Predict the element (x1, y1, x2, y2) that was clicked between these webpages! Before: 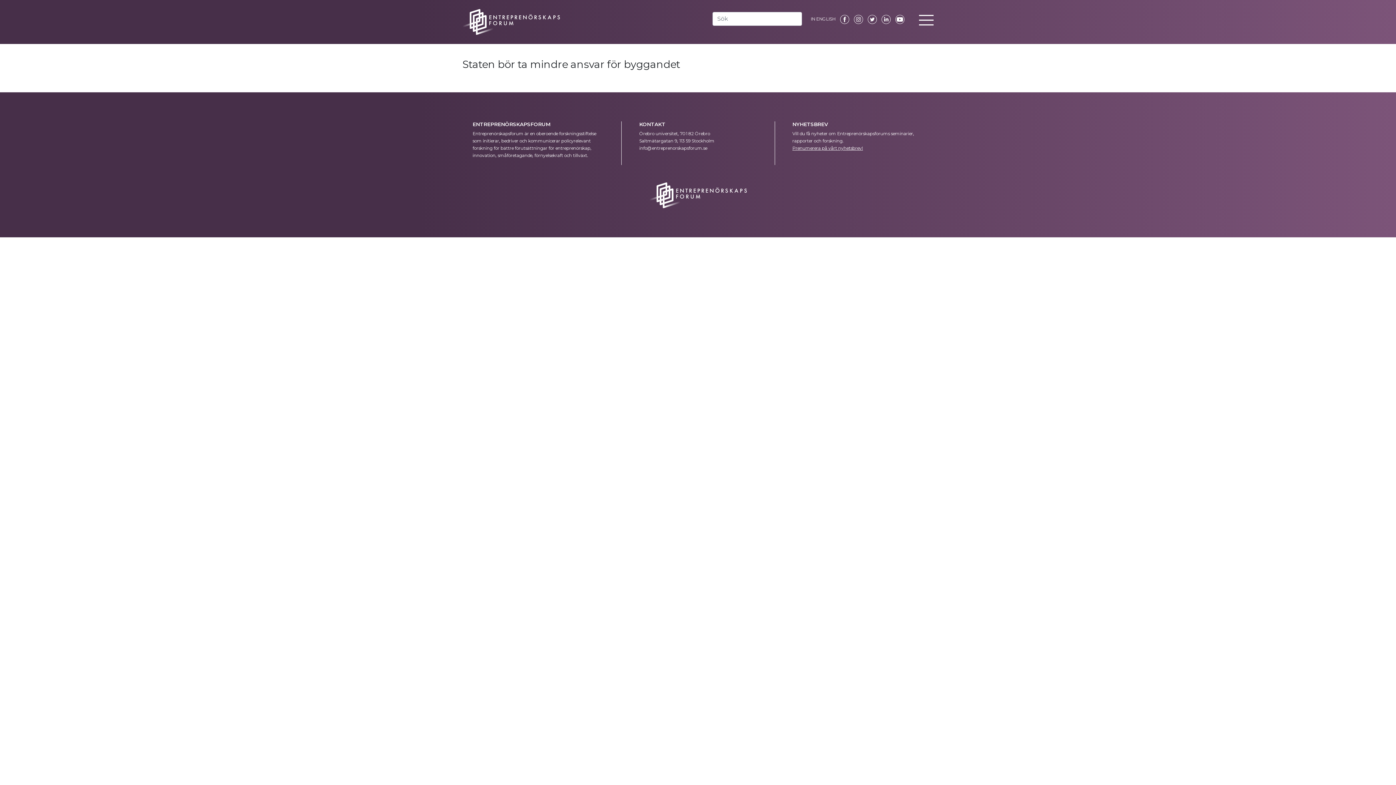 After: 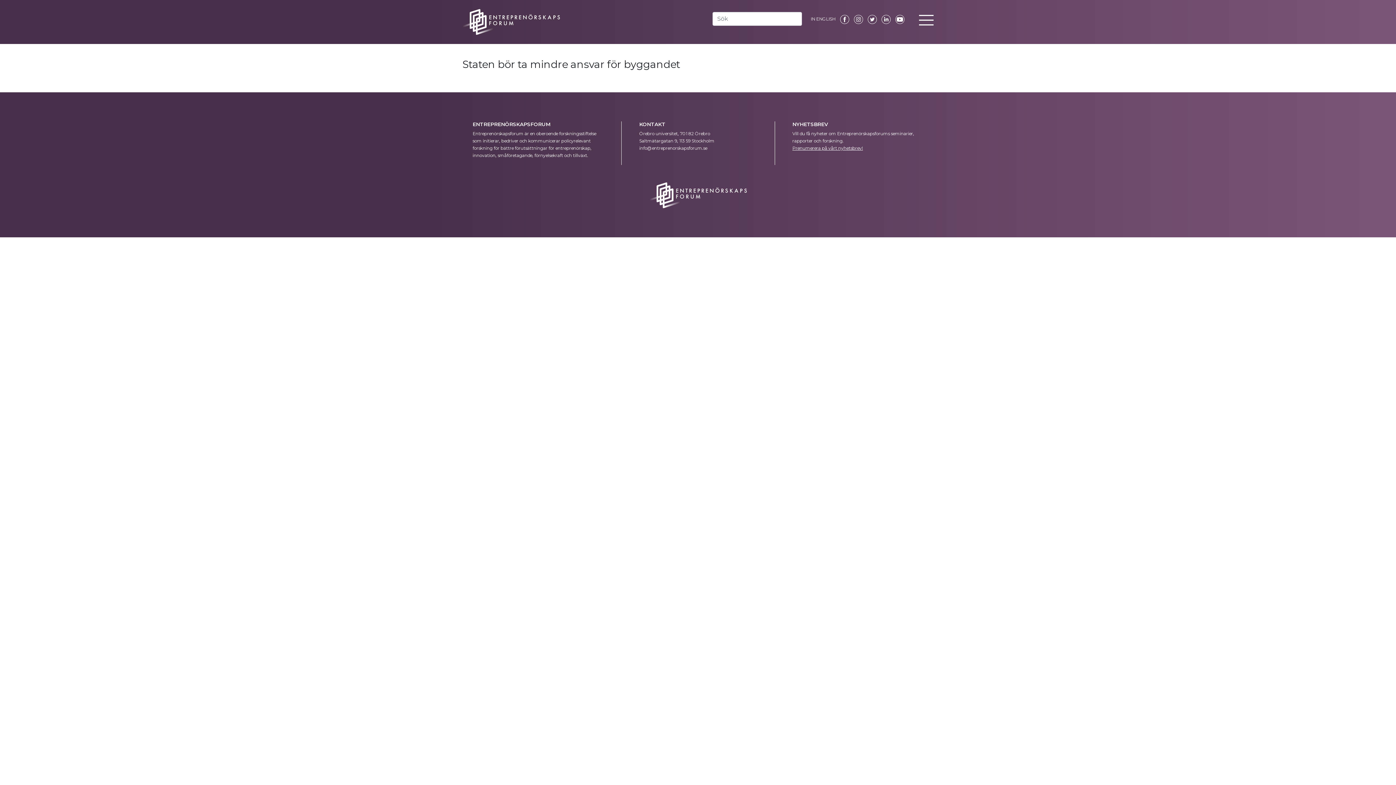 Action: bbox: (836, 16, 849, 21)